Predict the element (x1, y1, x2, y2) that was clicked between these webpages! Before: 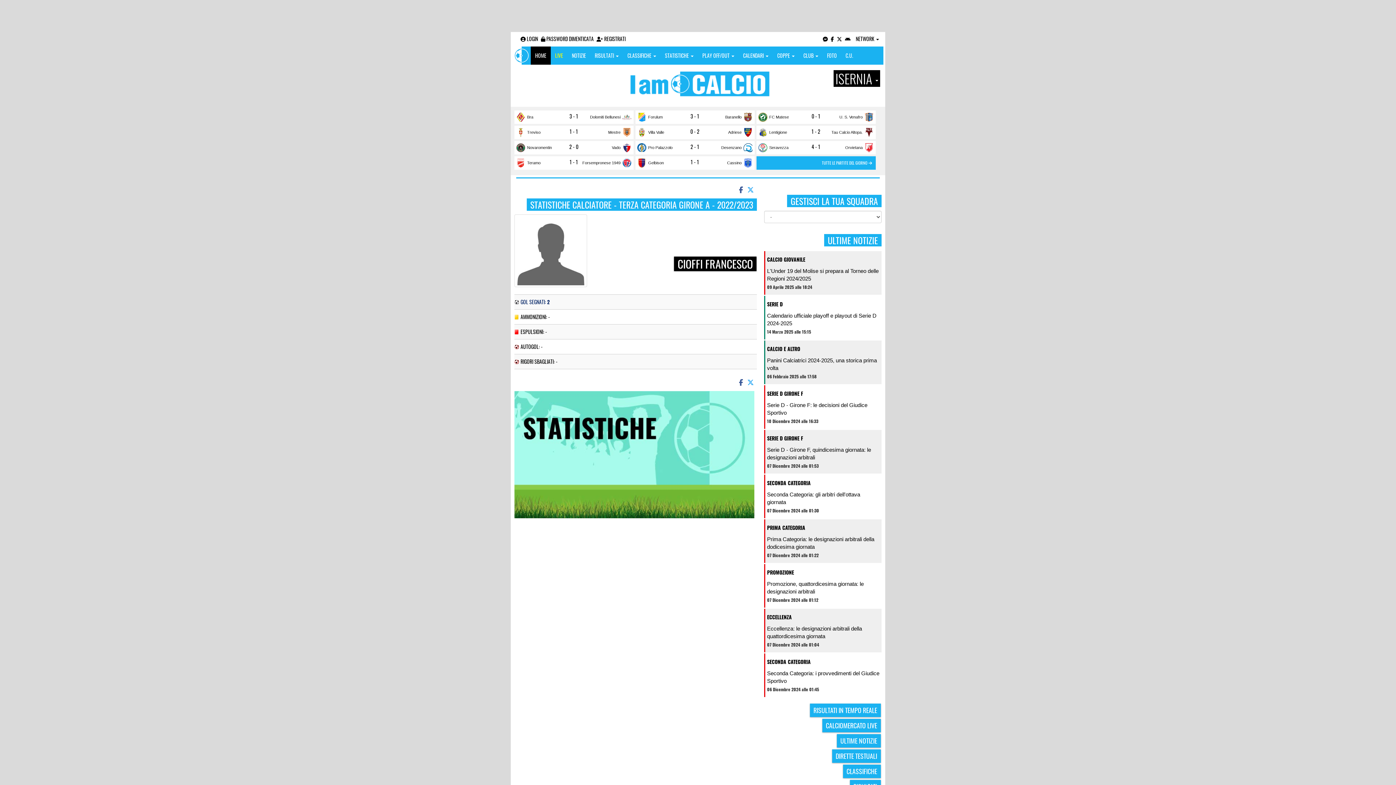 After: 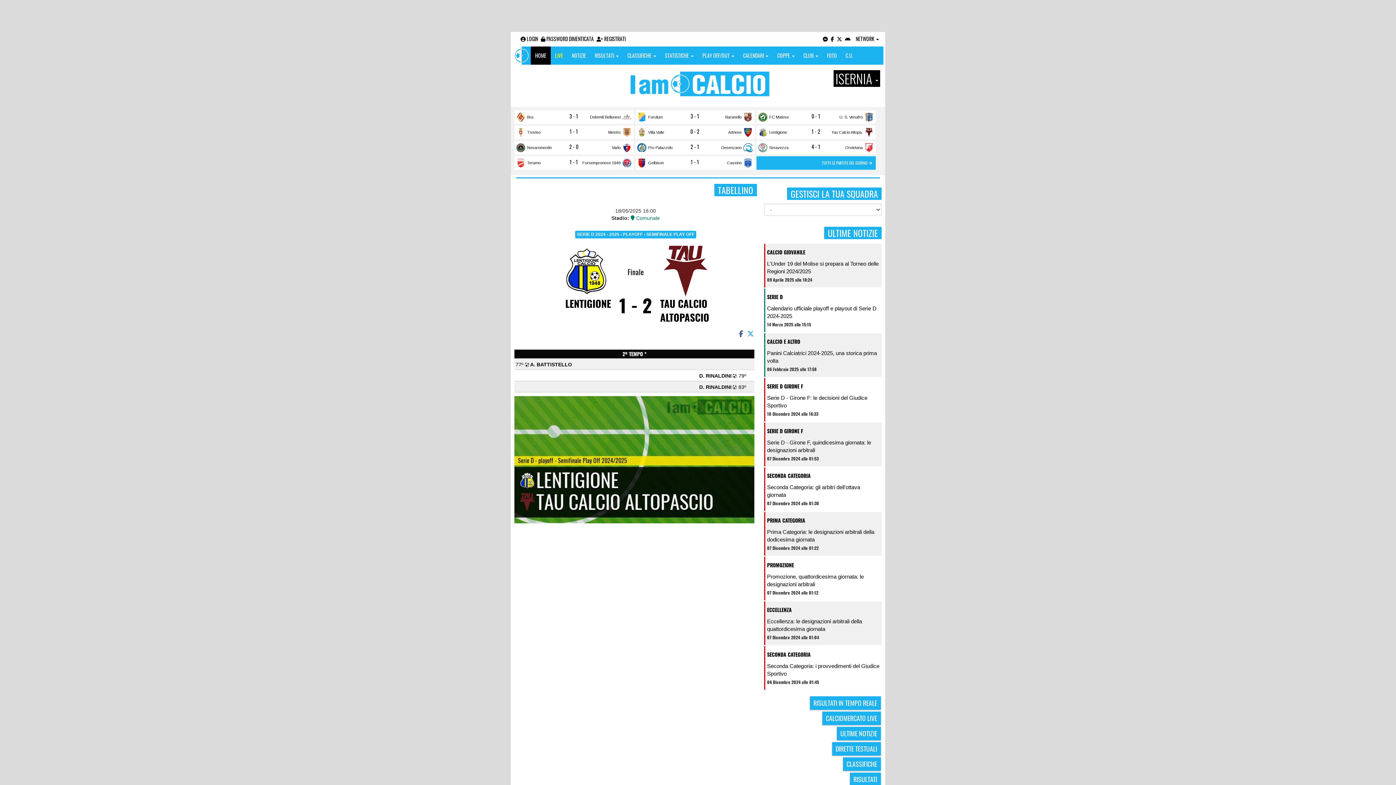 Action: label: 1 - 2 bbox: (809, 128, 823, 135)